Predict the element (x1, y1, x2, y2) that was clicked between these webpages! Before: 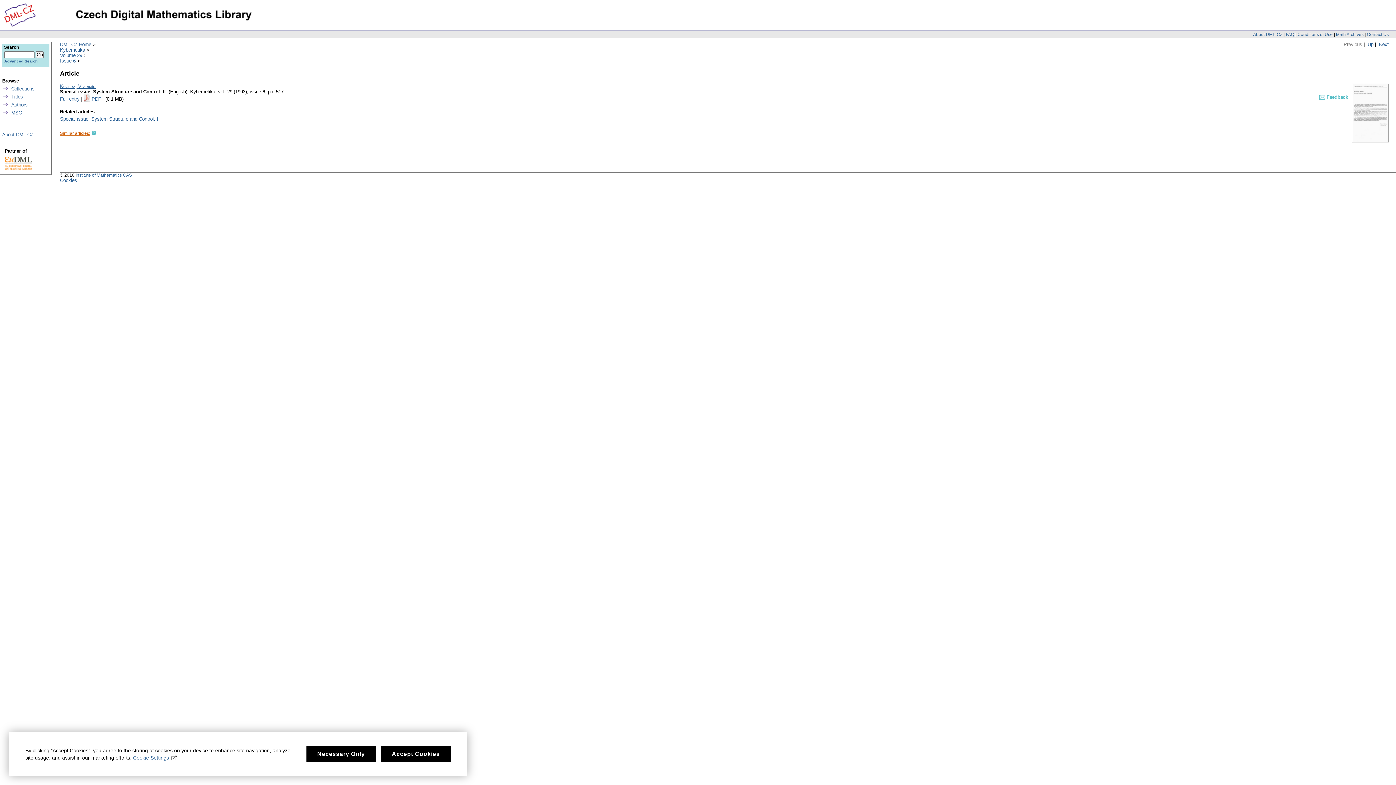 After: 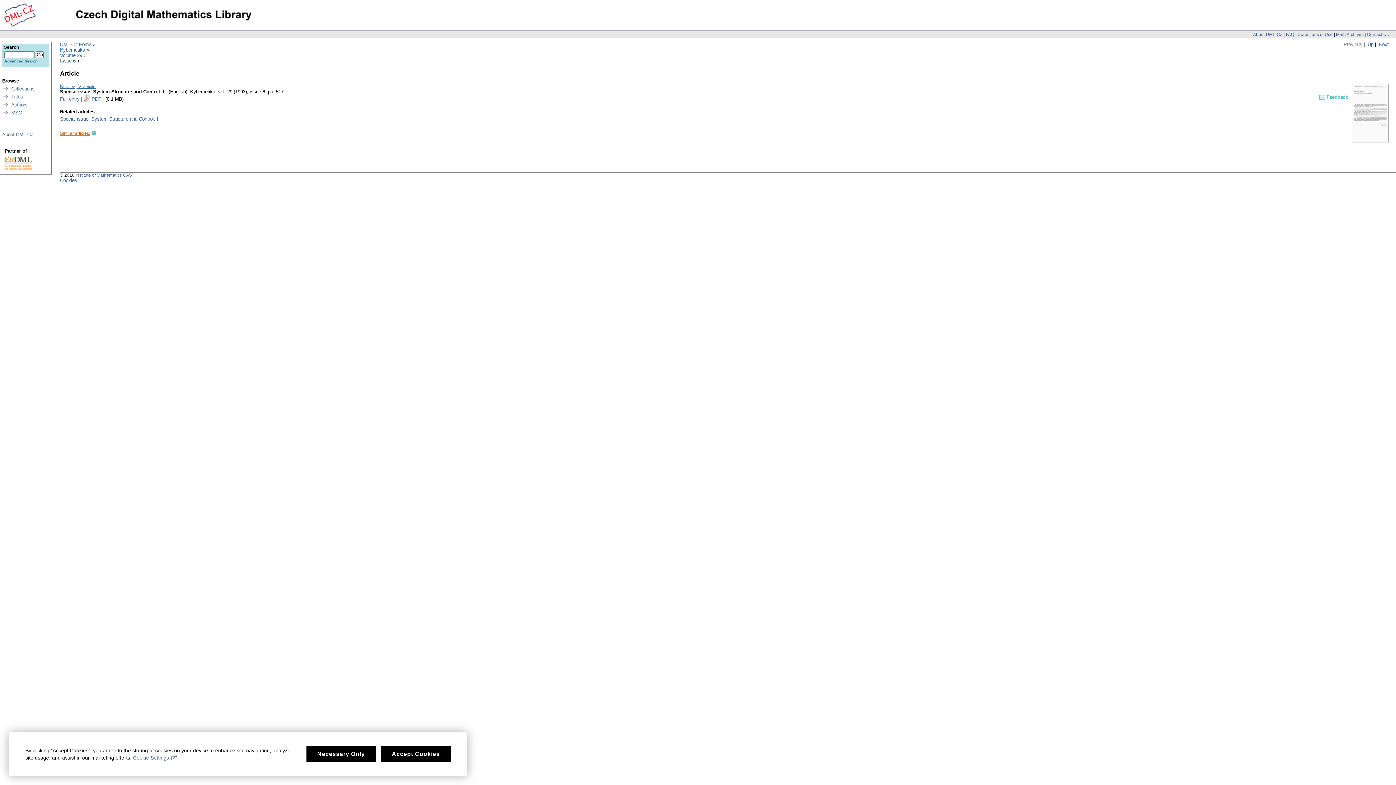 Action: label: PDF  bbox: (91, 96, 102, 101)